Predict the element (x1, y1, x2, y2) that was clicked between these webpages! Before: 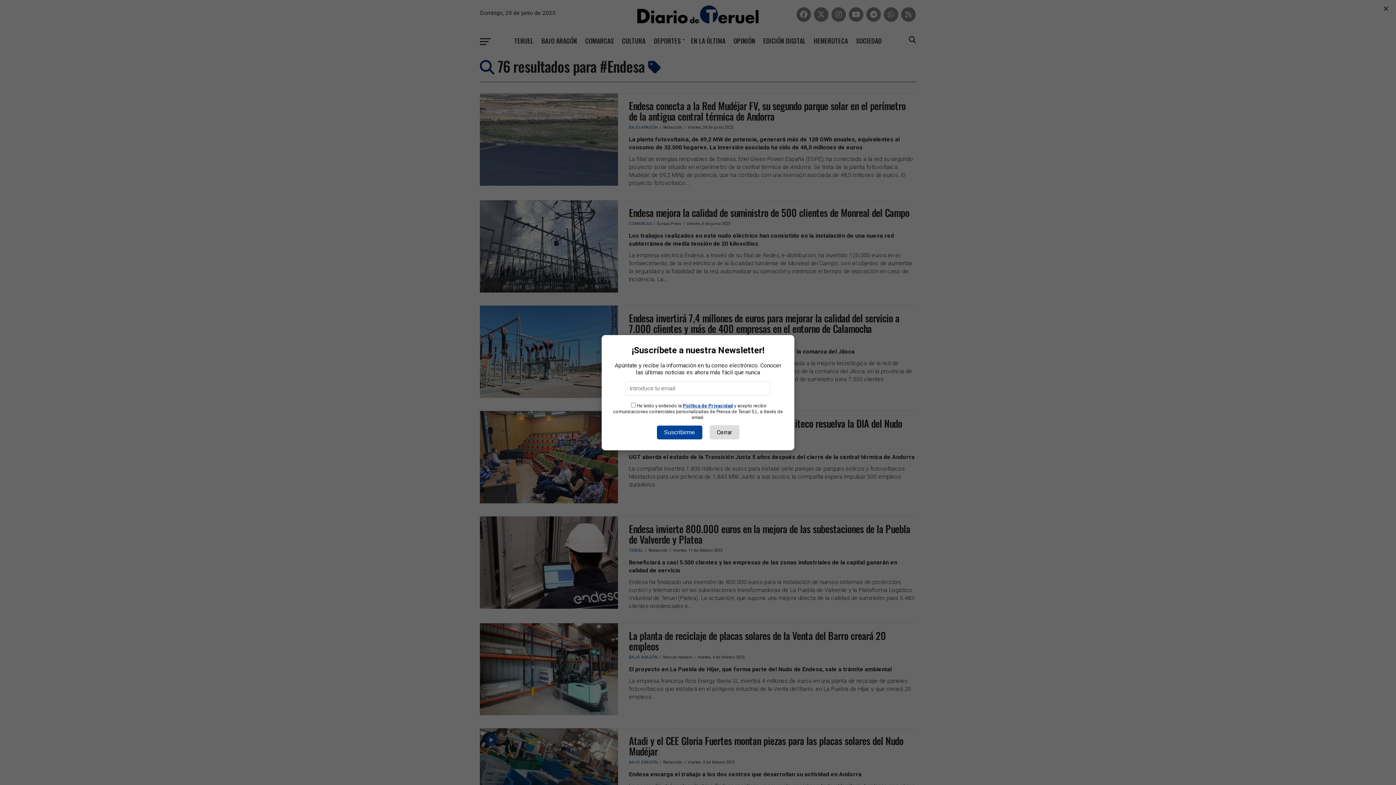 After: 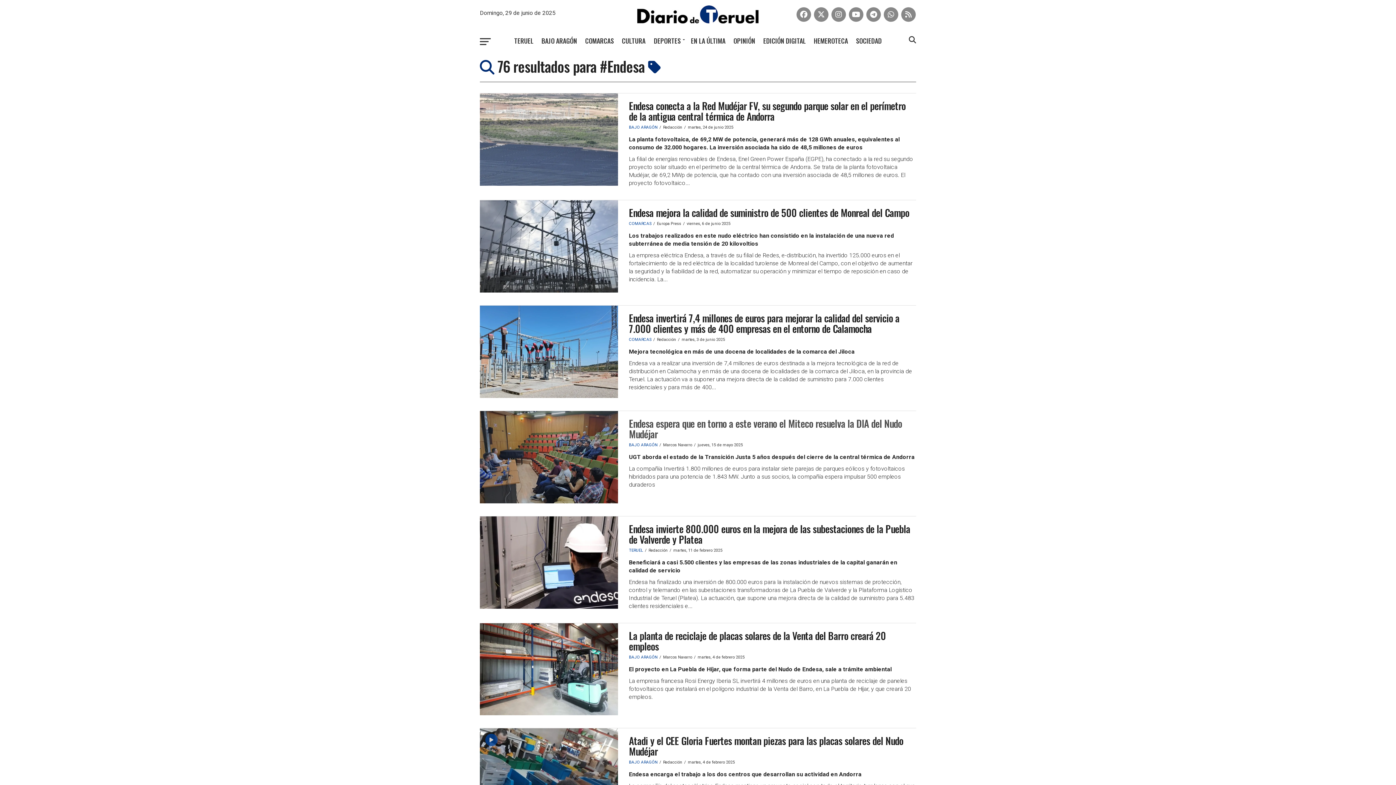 Action: bbox: (709, 425, 739, 439) label: Cerrar